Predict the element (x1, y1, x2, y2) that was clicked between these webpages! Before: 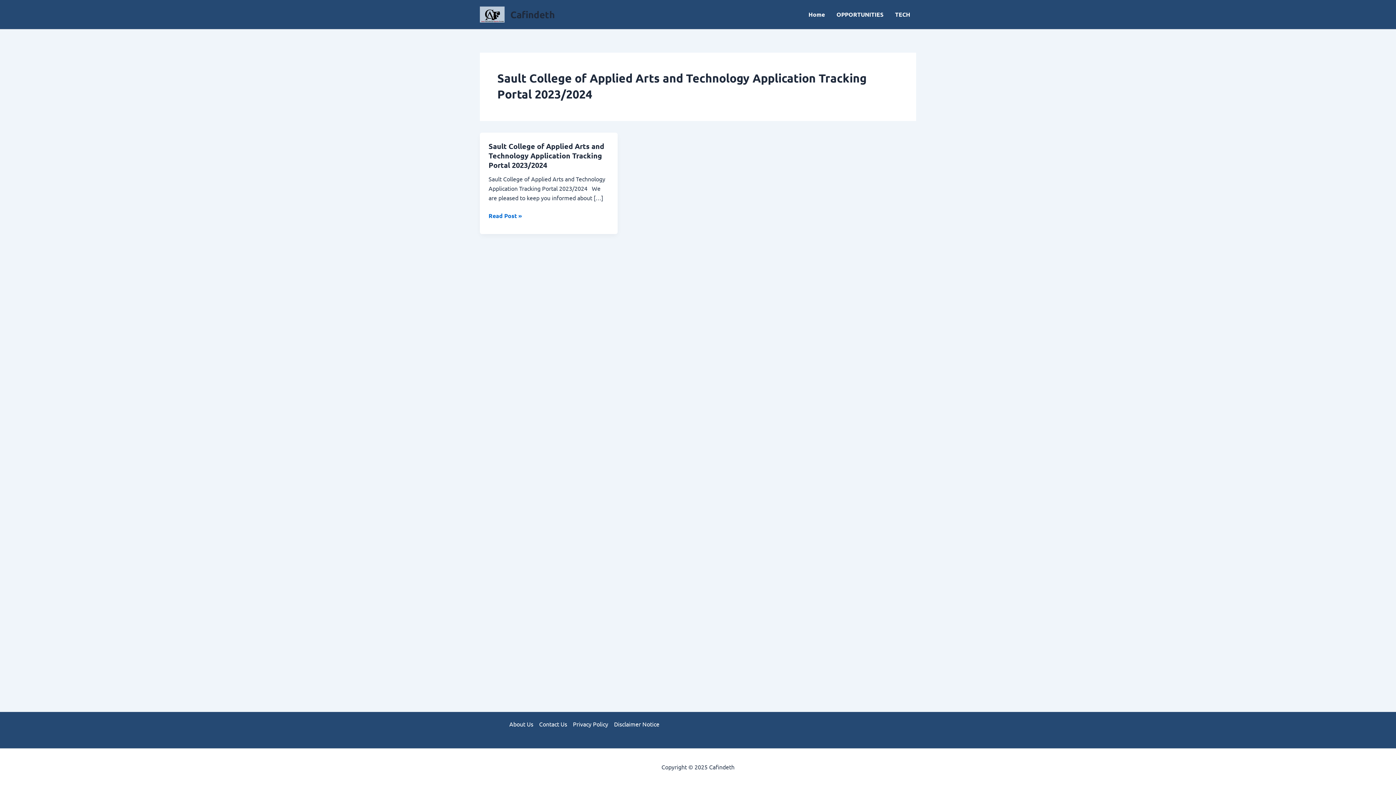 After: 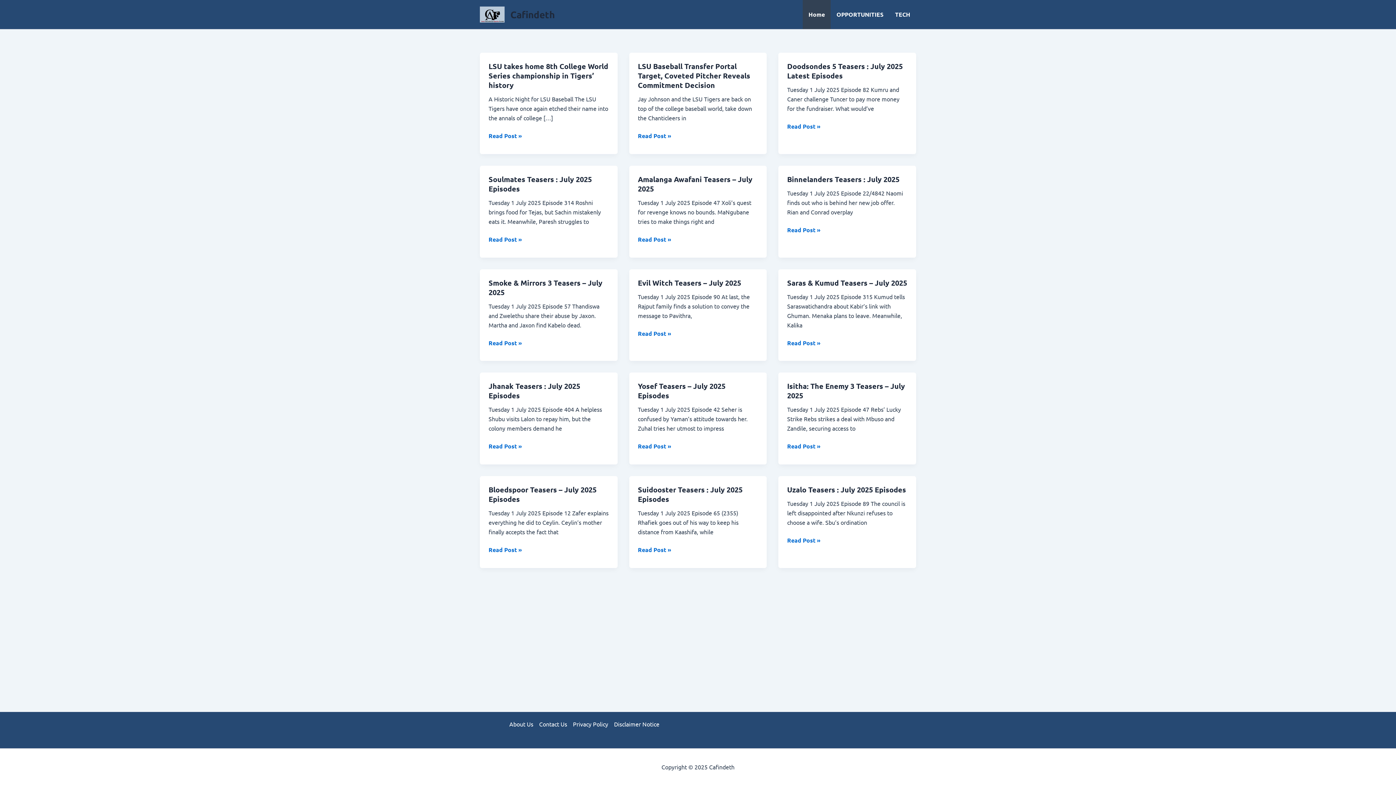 Action: bbox: (510, 8, 554, 20) label: Cafindeth